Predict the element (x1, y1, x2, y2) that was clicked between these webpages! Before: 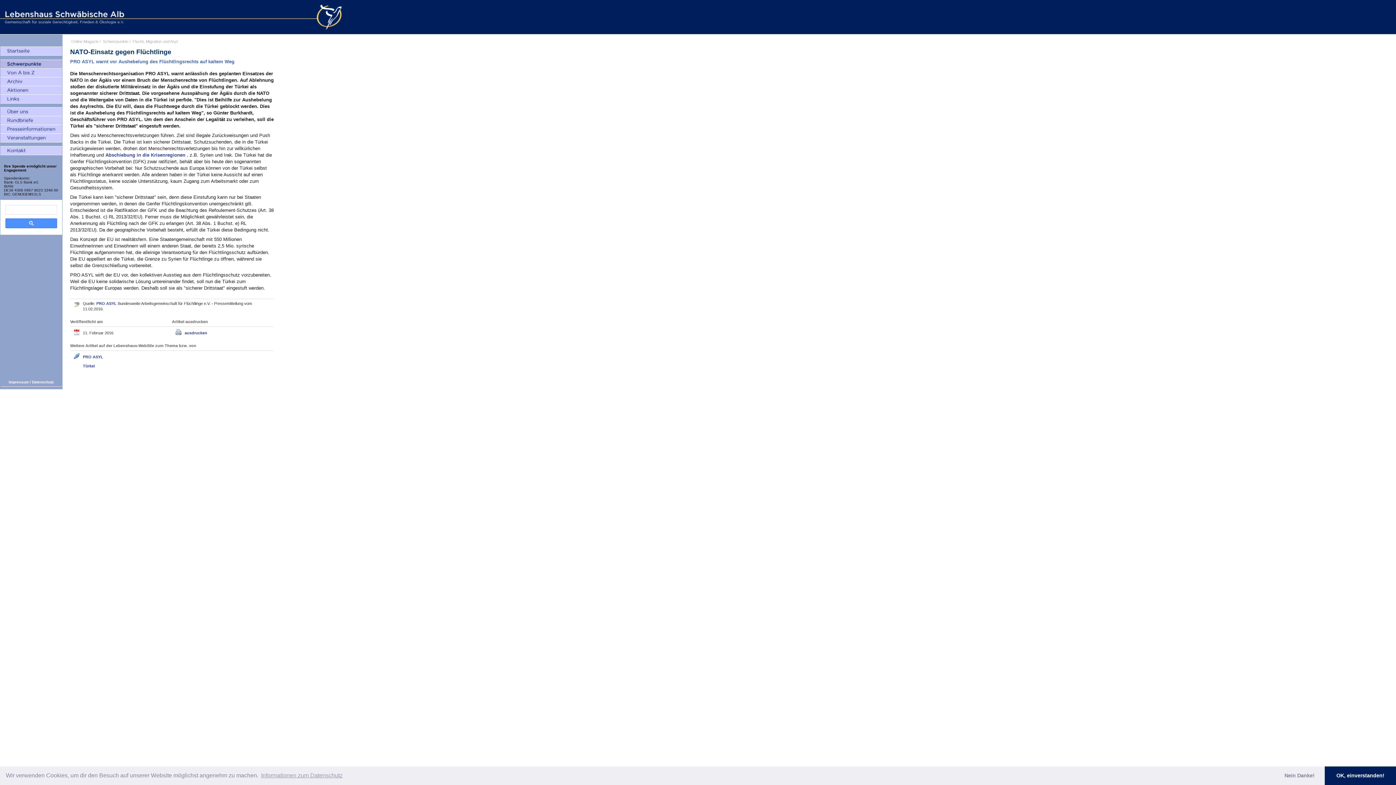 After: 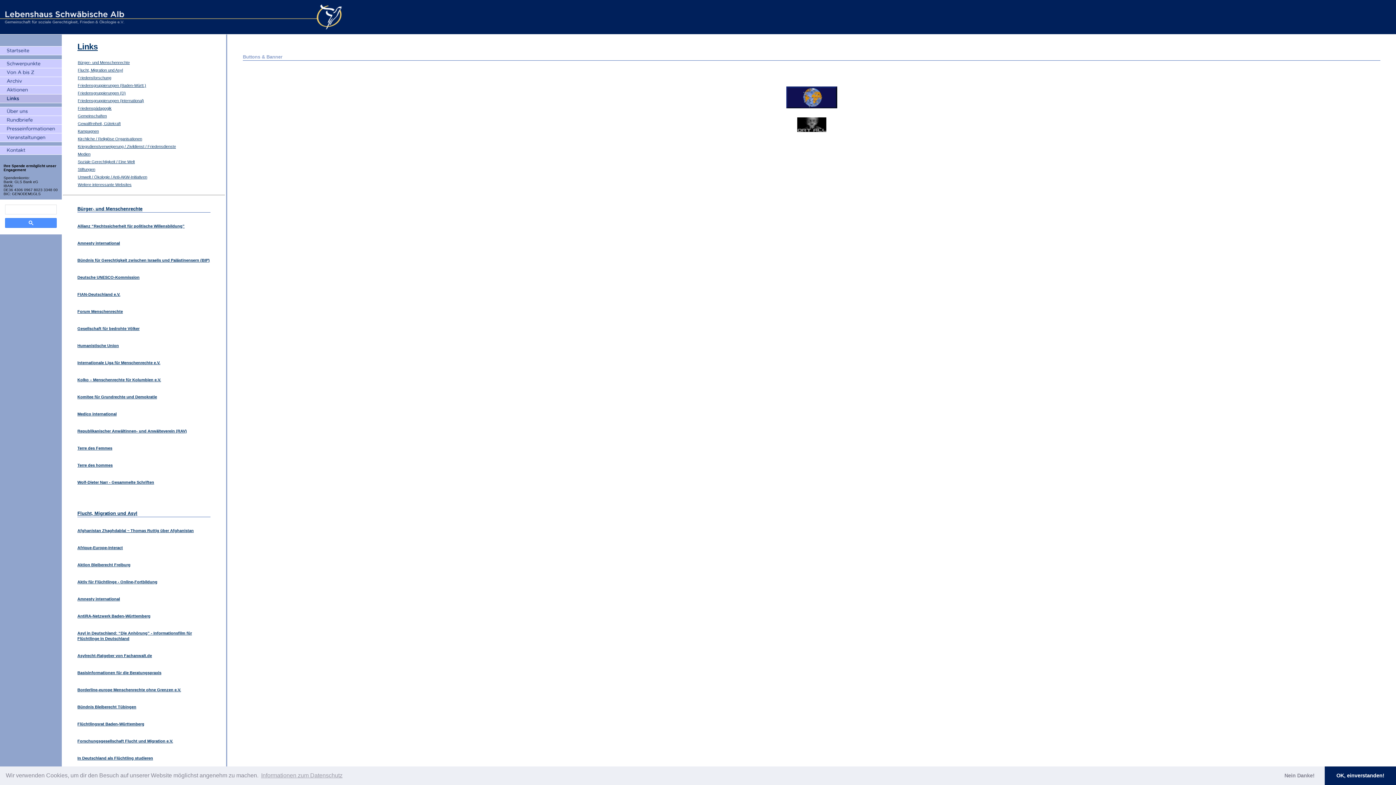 Action: bbox: (0, 94, 62, 103) label: Links